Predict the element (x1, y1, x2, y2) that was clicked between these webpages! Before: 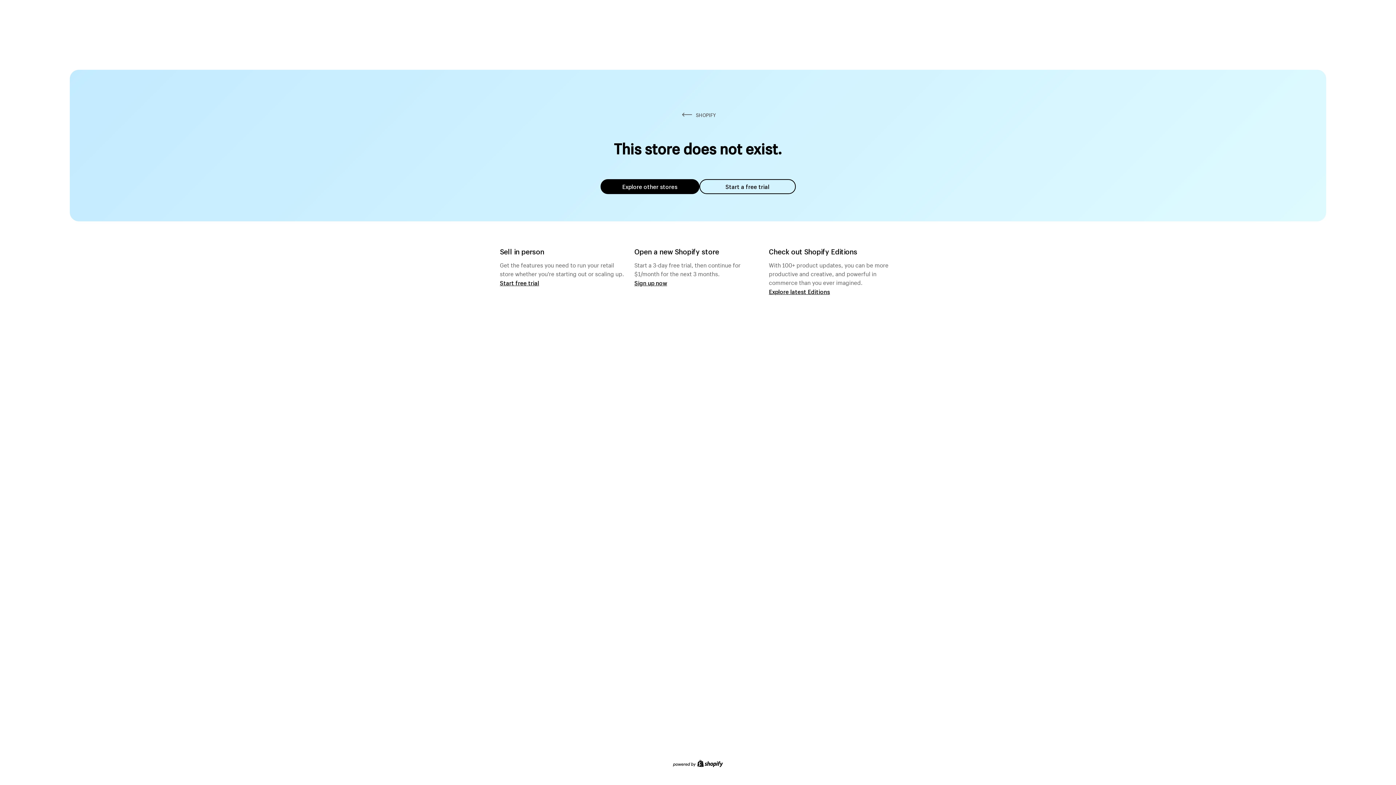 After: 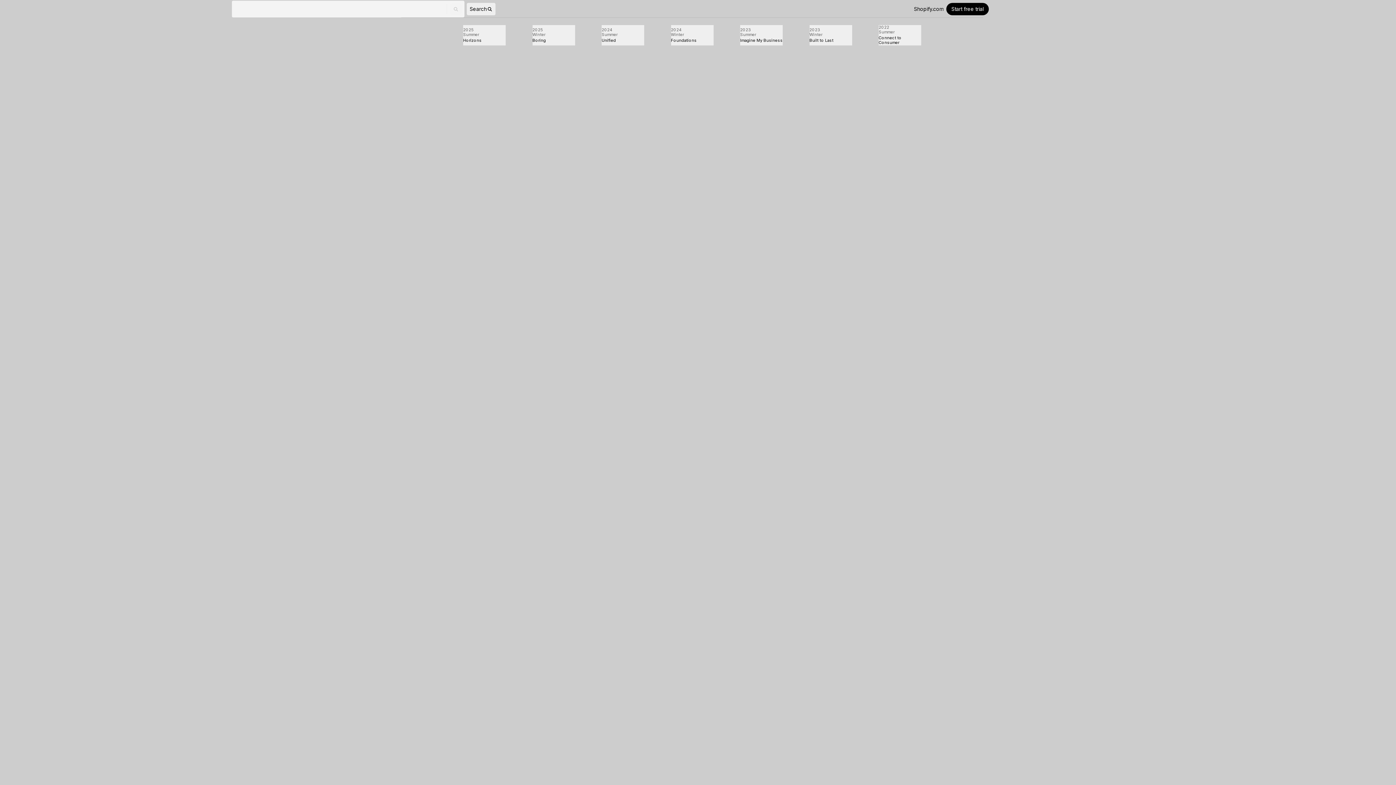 Action: label: Explore latest Editions bbox: (769, 287, 830, 295)